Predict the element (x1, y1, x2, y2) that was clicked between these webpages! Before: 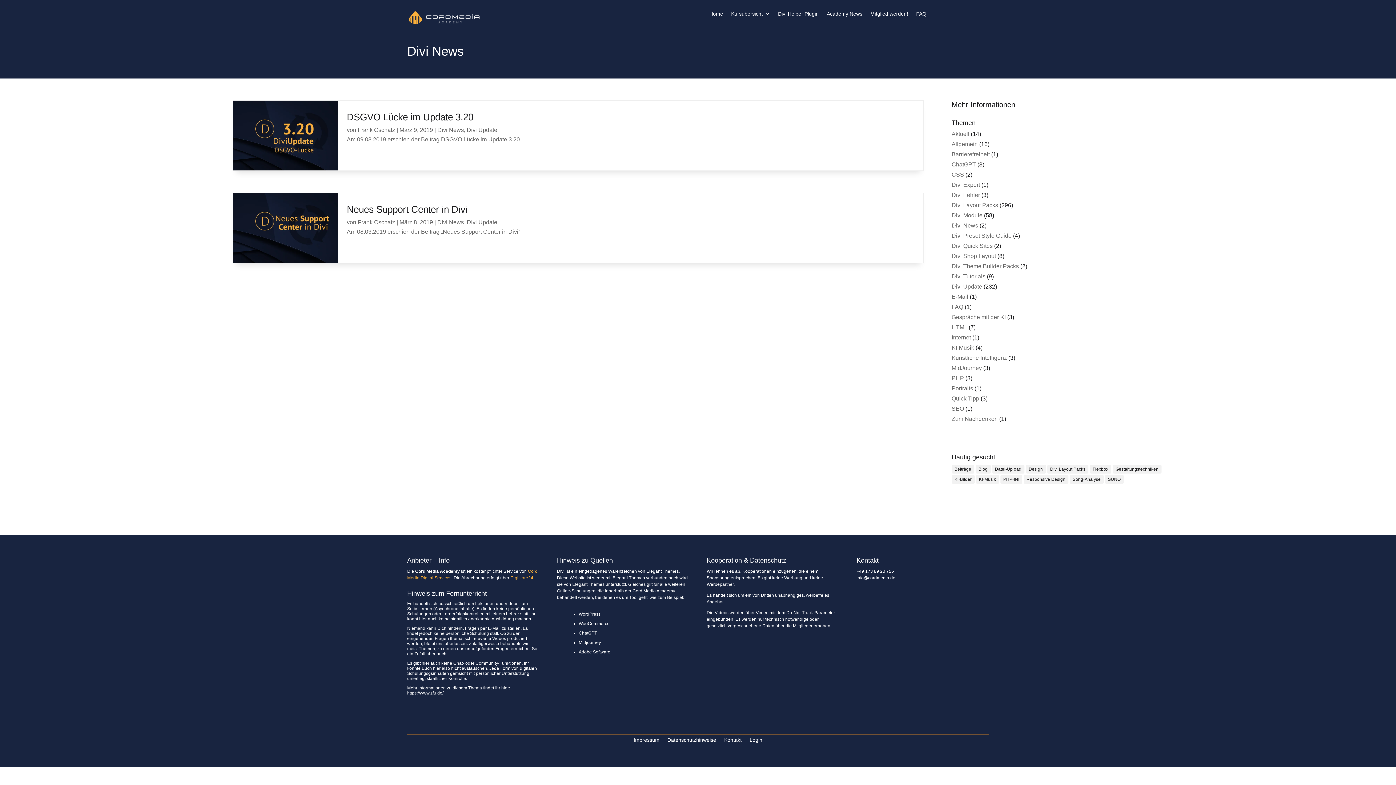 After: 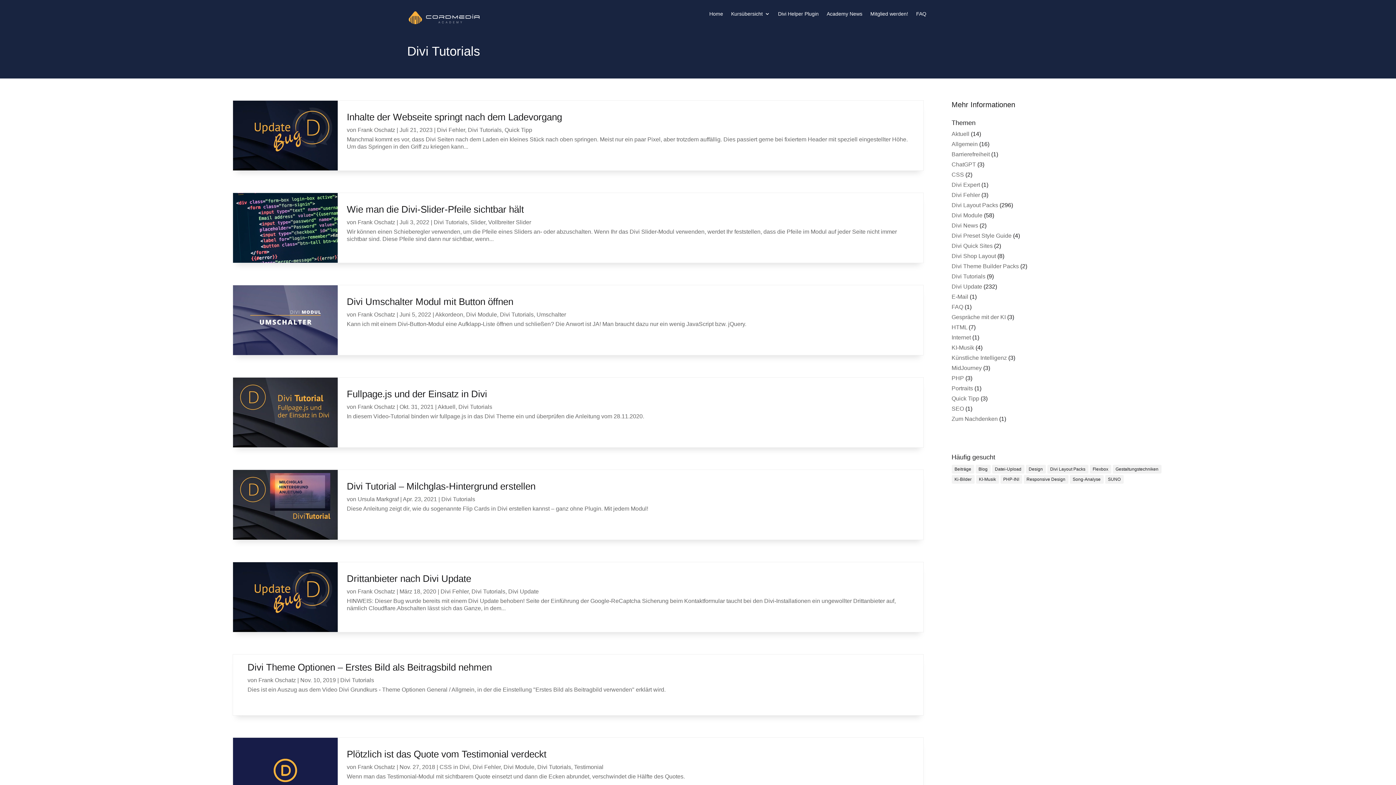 Action: label: Divi Tutorials bbox: (951, 273, 985, 279)